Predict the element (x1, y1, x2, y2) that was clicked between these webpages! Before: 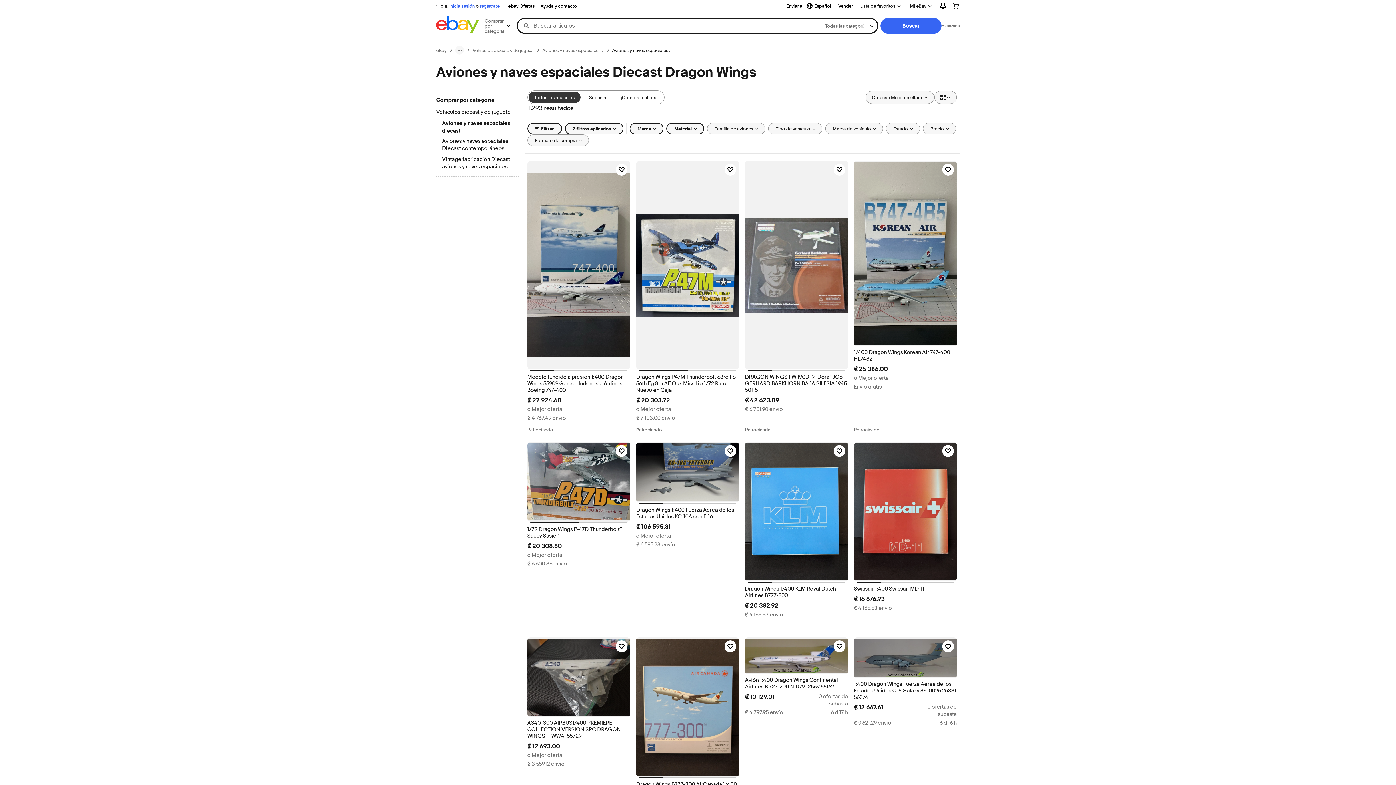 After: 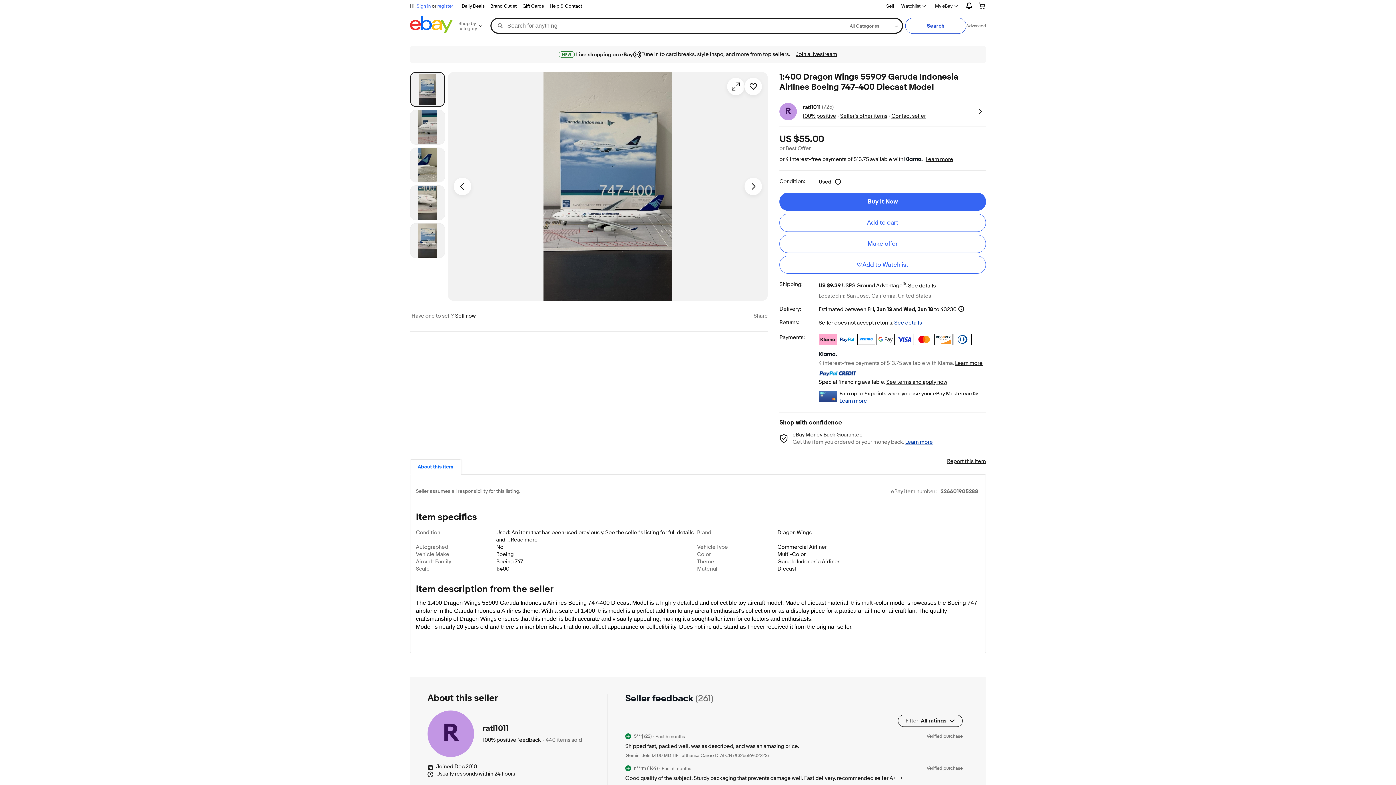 Action: bbox: (527, 161, 630, 369)